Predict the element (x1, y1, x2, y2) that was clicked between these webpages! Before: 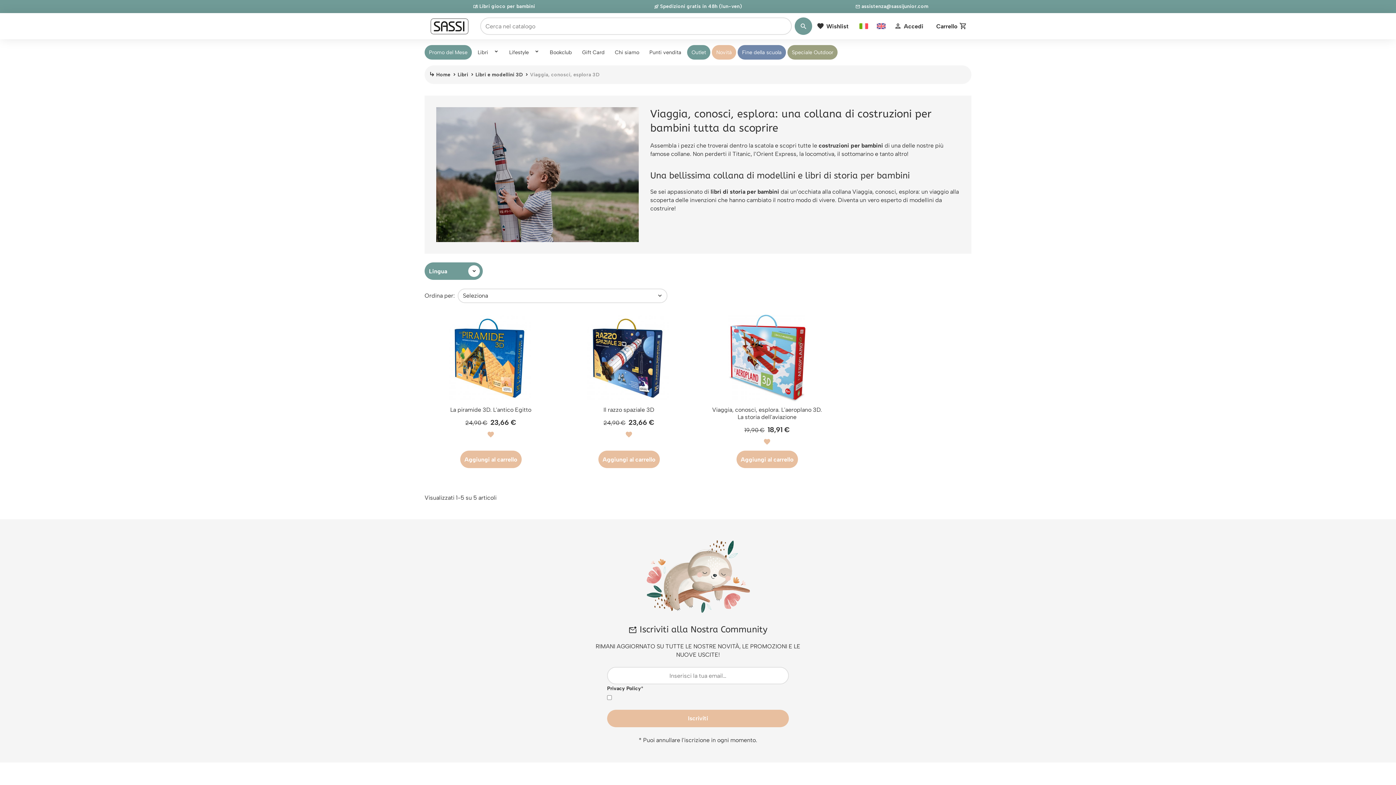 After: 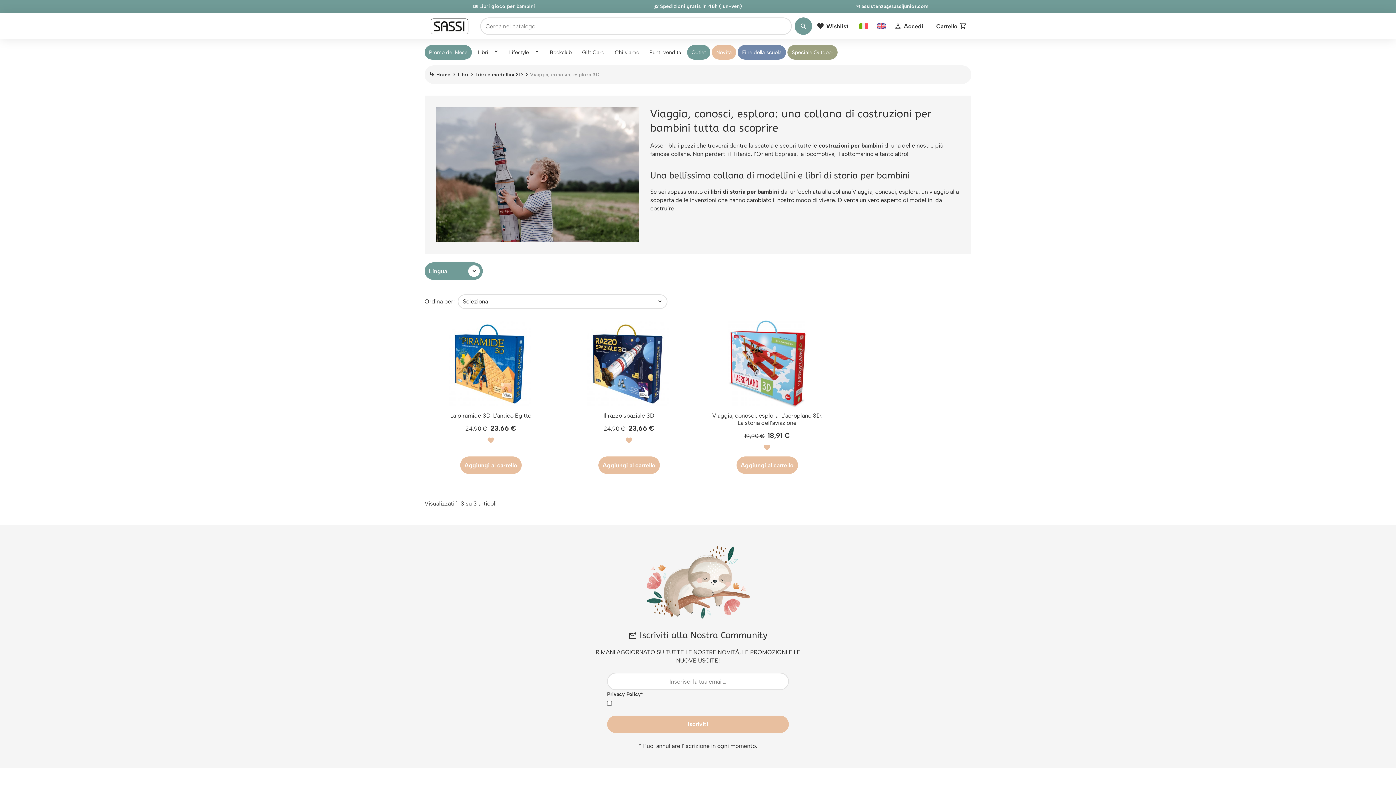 Action: bbox: (858, 21, 869, 30)